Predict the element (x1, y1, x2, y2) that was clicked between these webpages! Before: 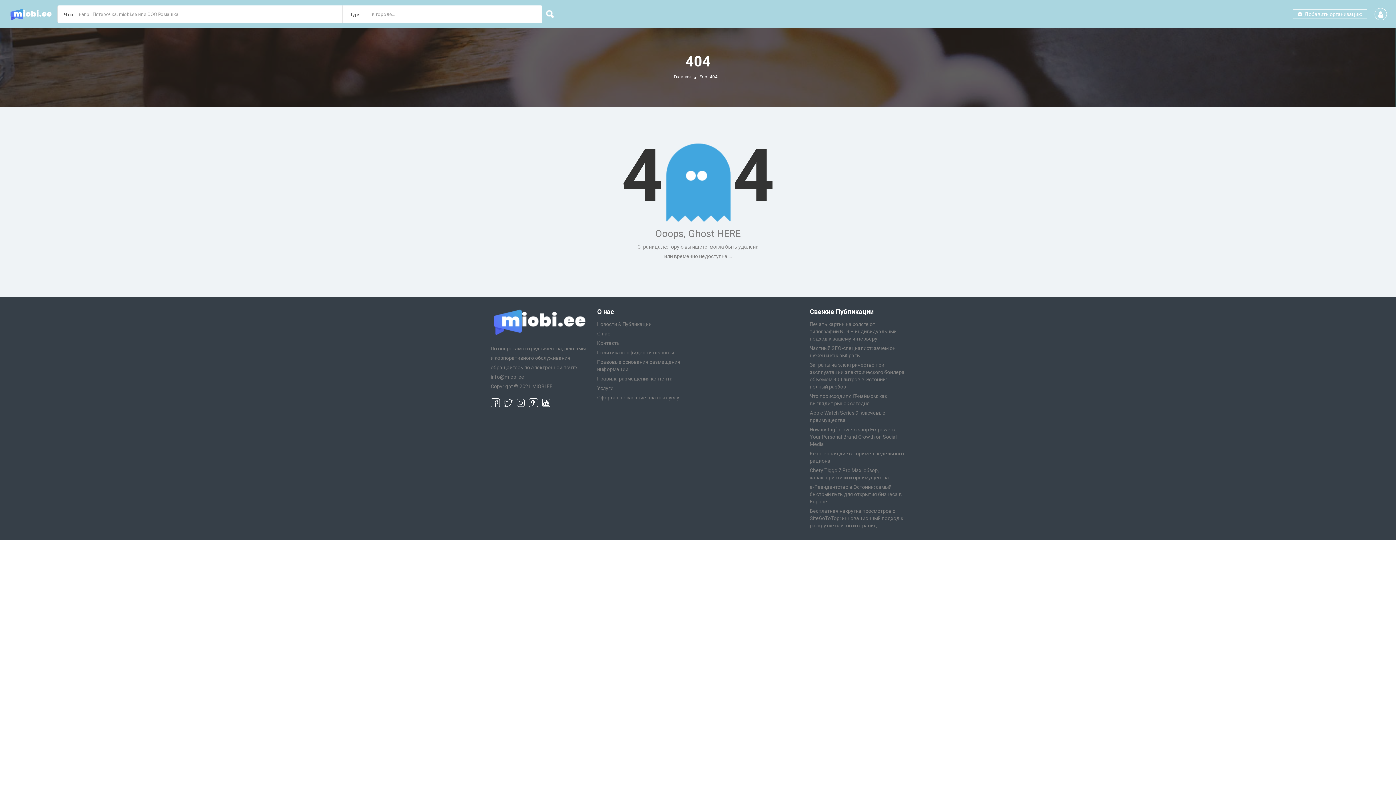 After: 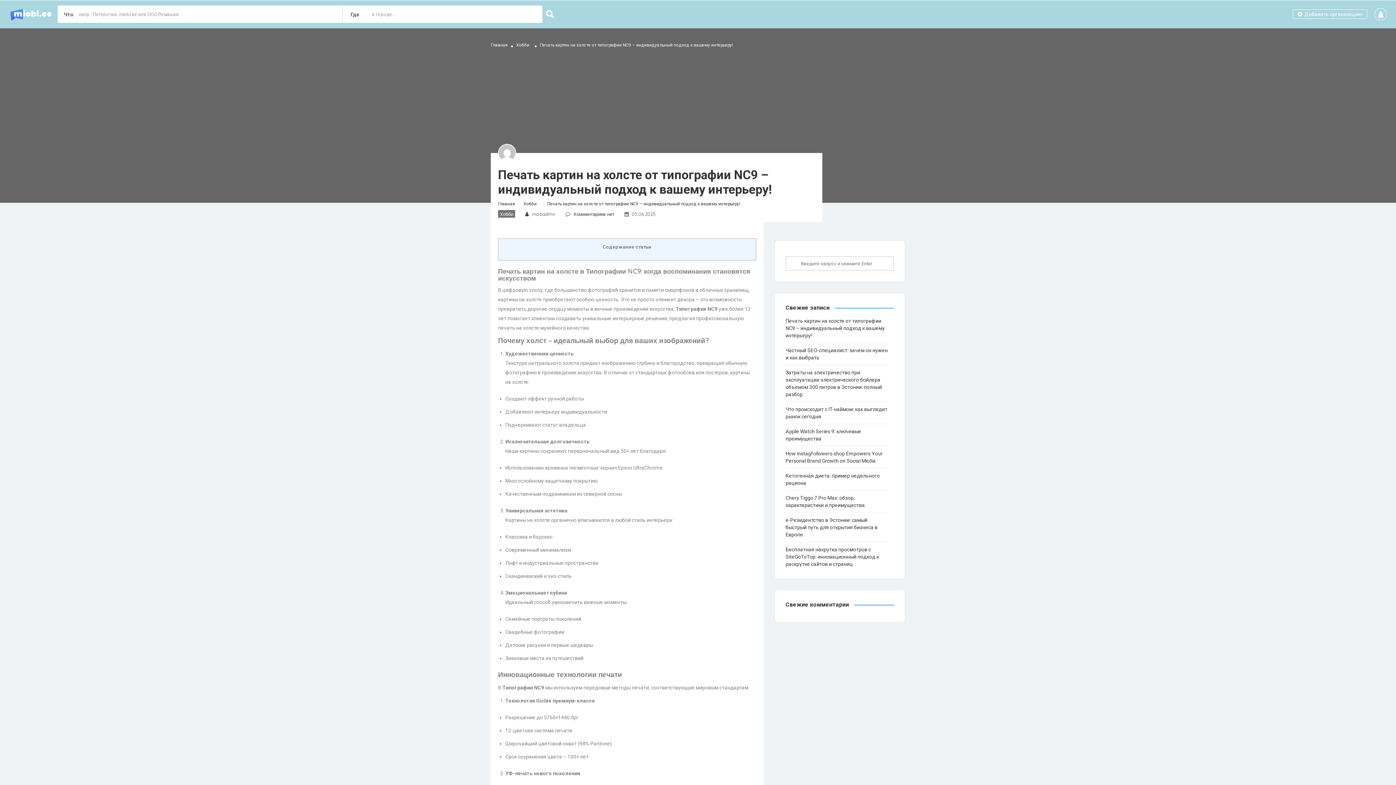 Action: label: Печать картин на холсте от типографии NC9 – индивидуальный подход к вашему интерьеру! bbox: (810, 321, 896, 341)